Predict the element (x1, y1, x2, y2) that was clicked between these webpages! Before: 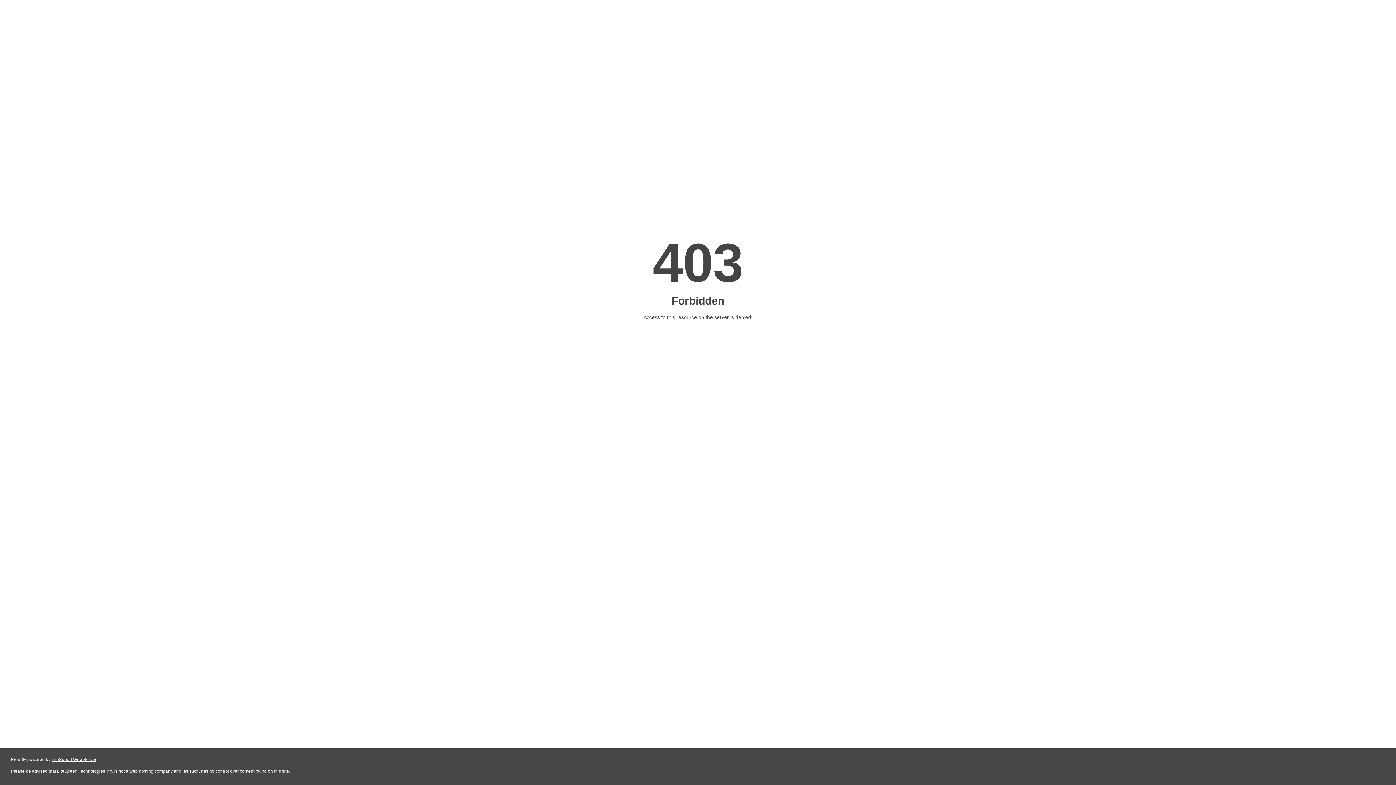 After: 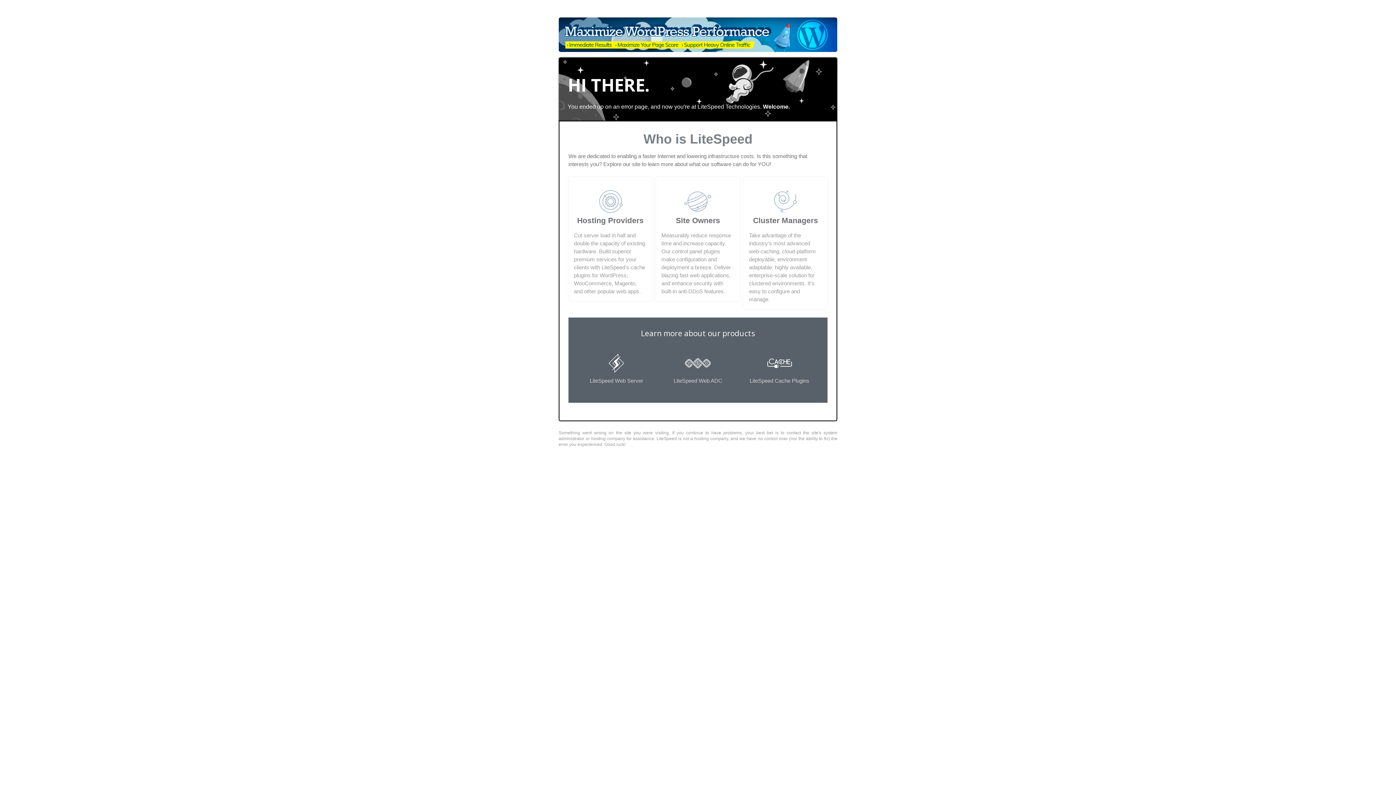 Action: bbox: (51, 757, 96, 762) label: LiteSpeed Web Server